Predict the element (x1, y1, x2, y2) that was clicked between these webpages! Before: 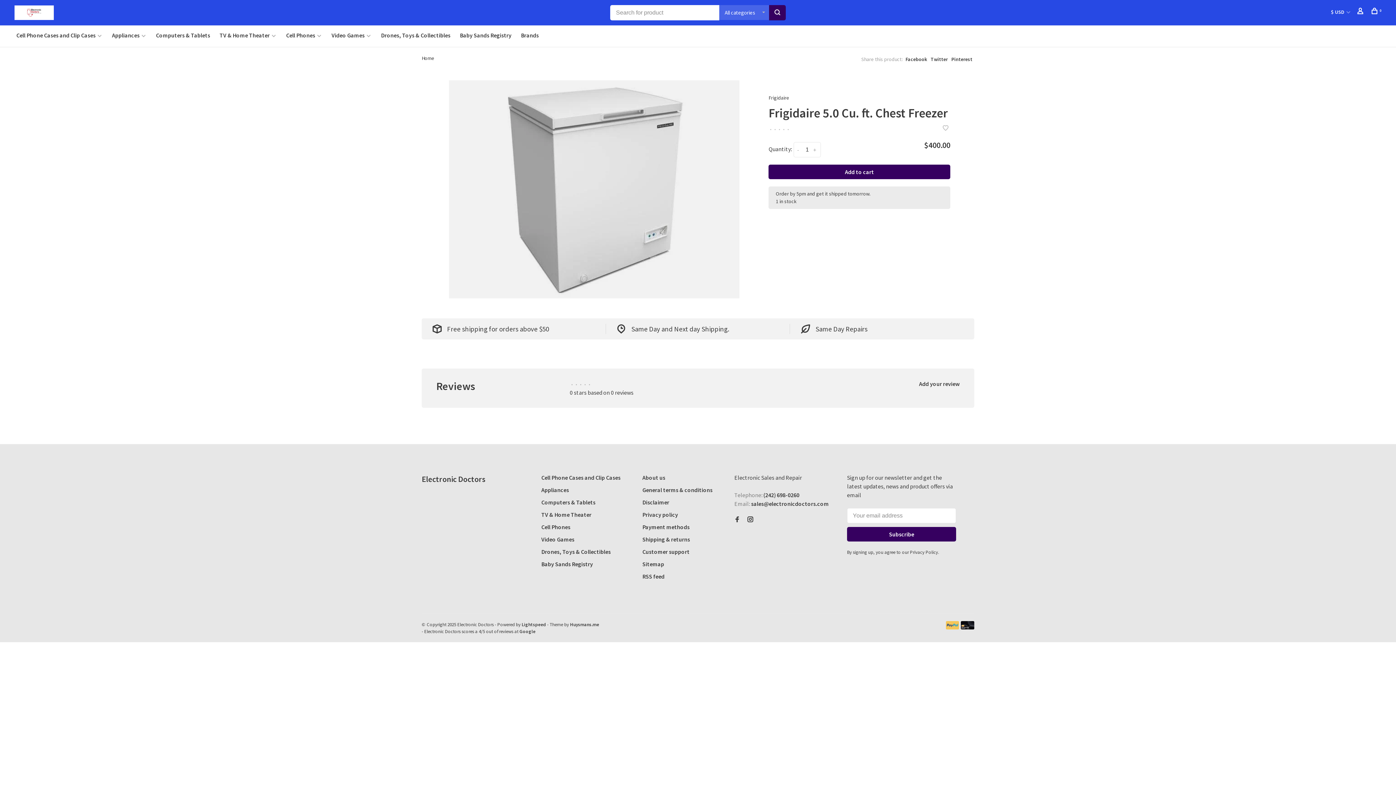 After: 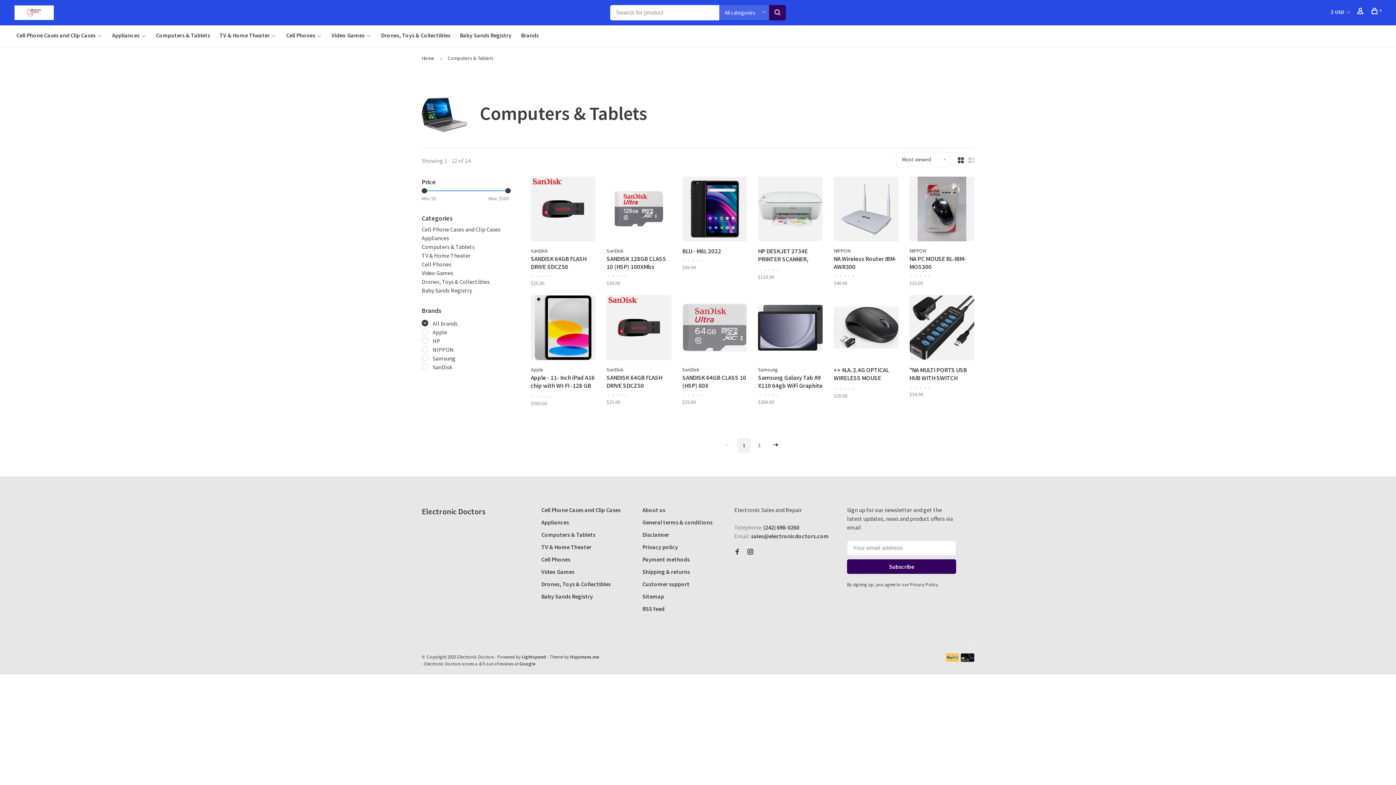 Action: label: Computers & Tablets bbox: (541, 498, 595, 506)